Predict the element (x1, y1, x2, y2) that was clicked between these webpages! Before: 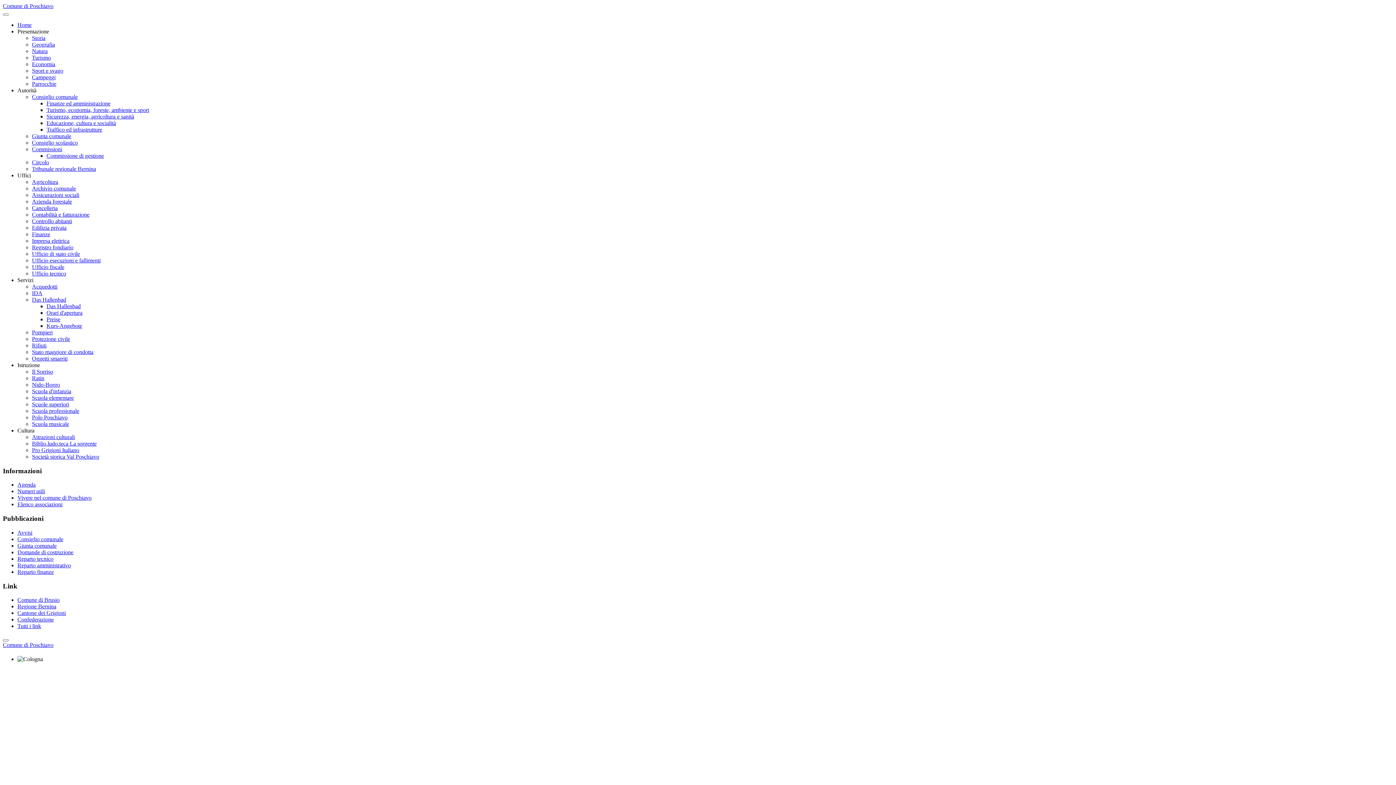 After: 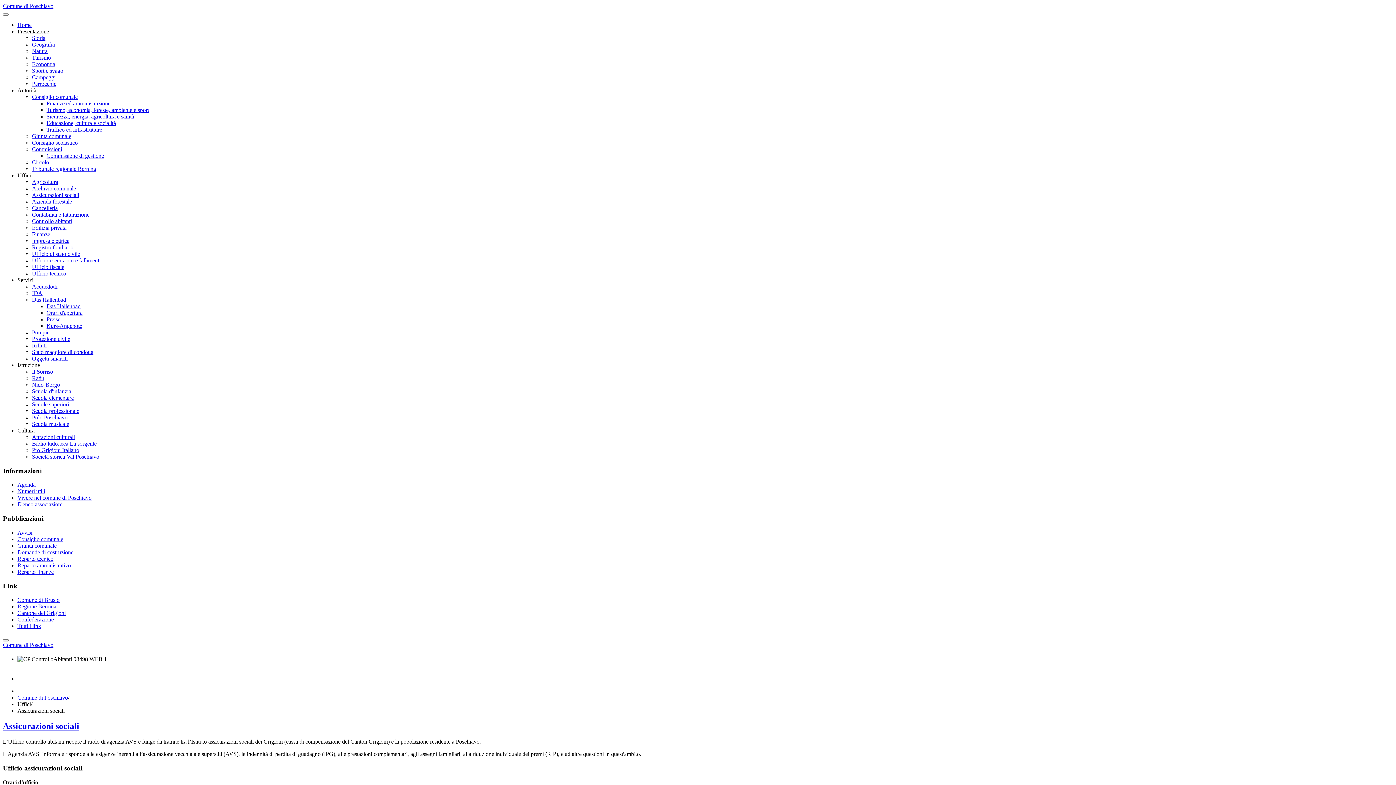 Action: label: Assicurazioni sociali bbox: (32, 192, 79, 198)